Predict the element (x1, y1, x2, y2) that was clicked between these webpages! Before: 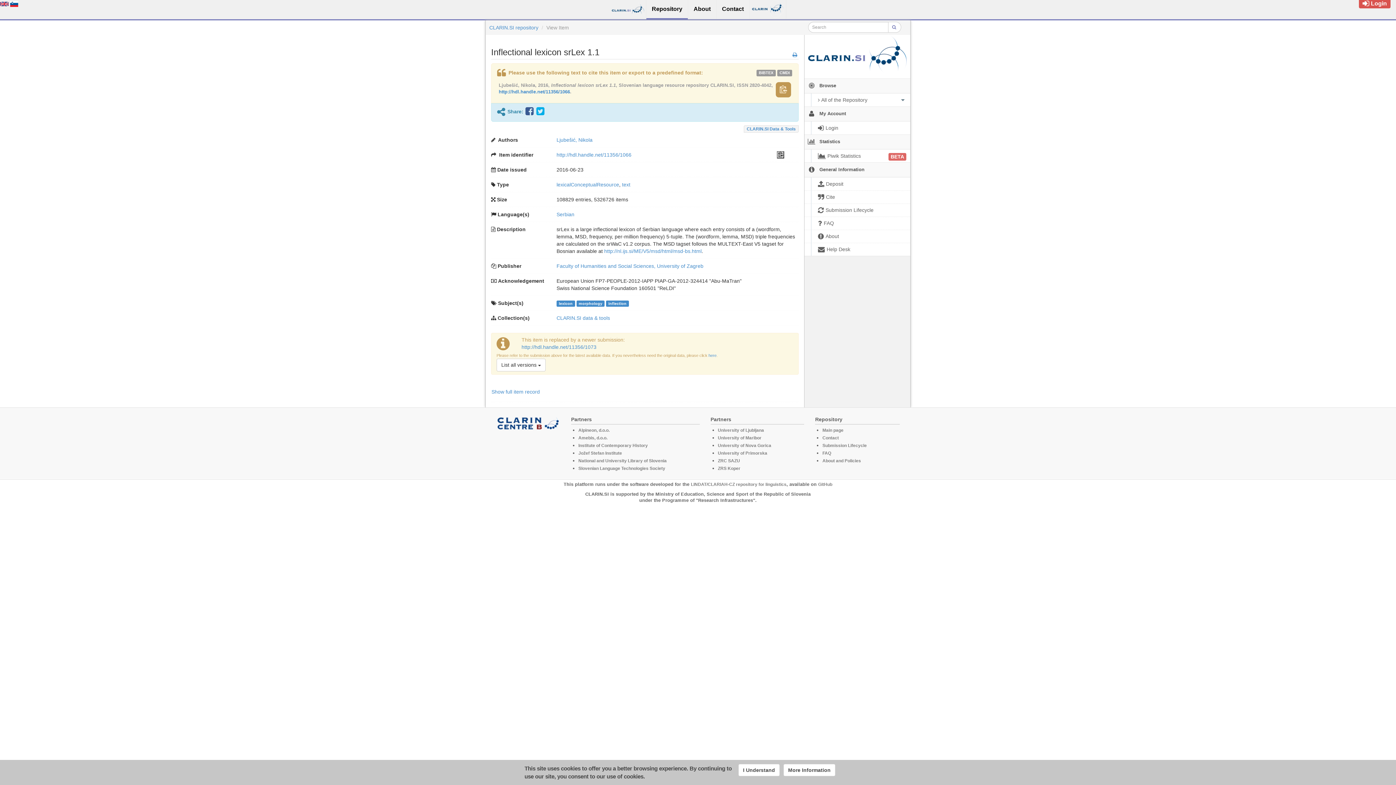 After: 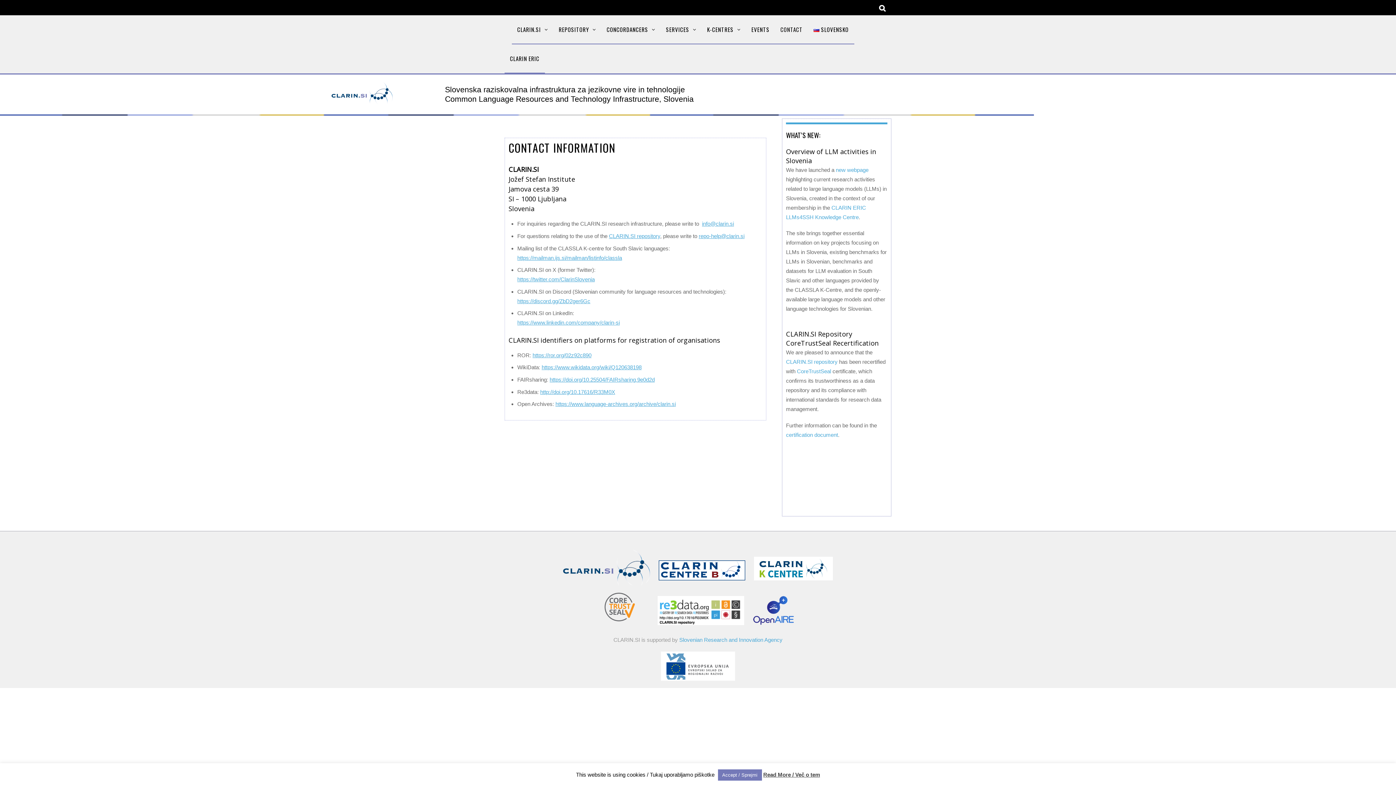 Action: label: Contact bbox: (822, 435, 839, 440)